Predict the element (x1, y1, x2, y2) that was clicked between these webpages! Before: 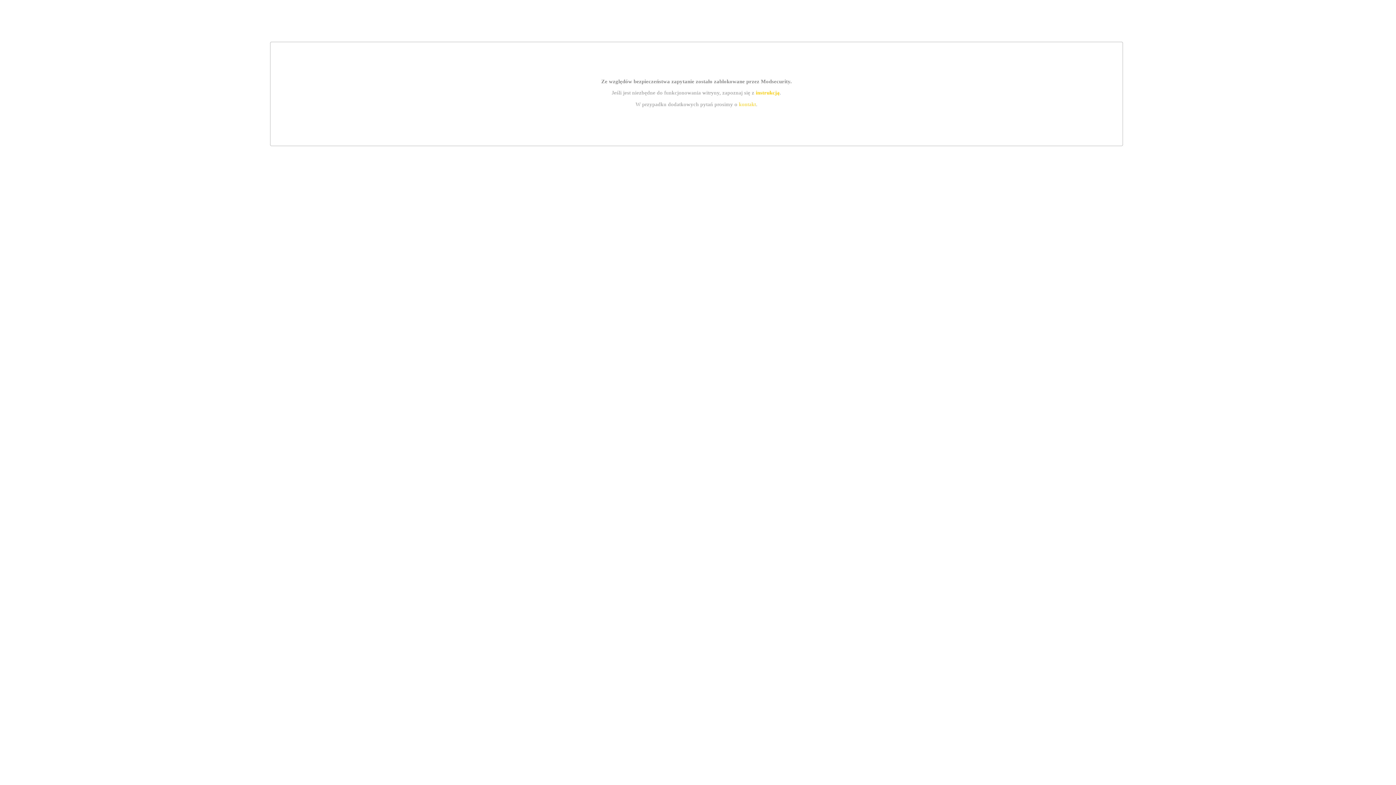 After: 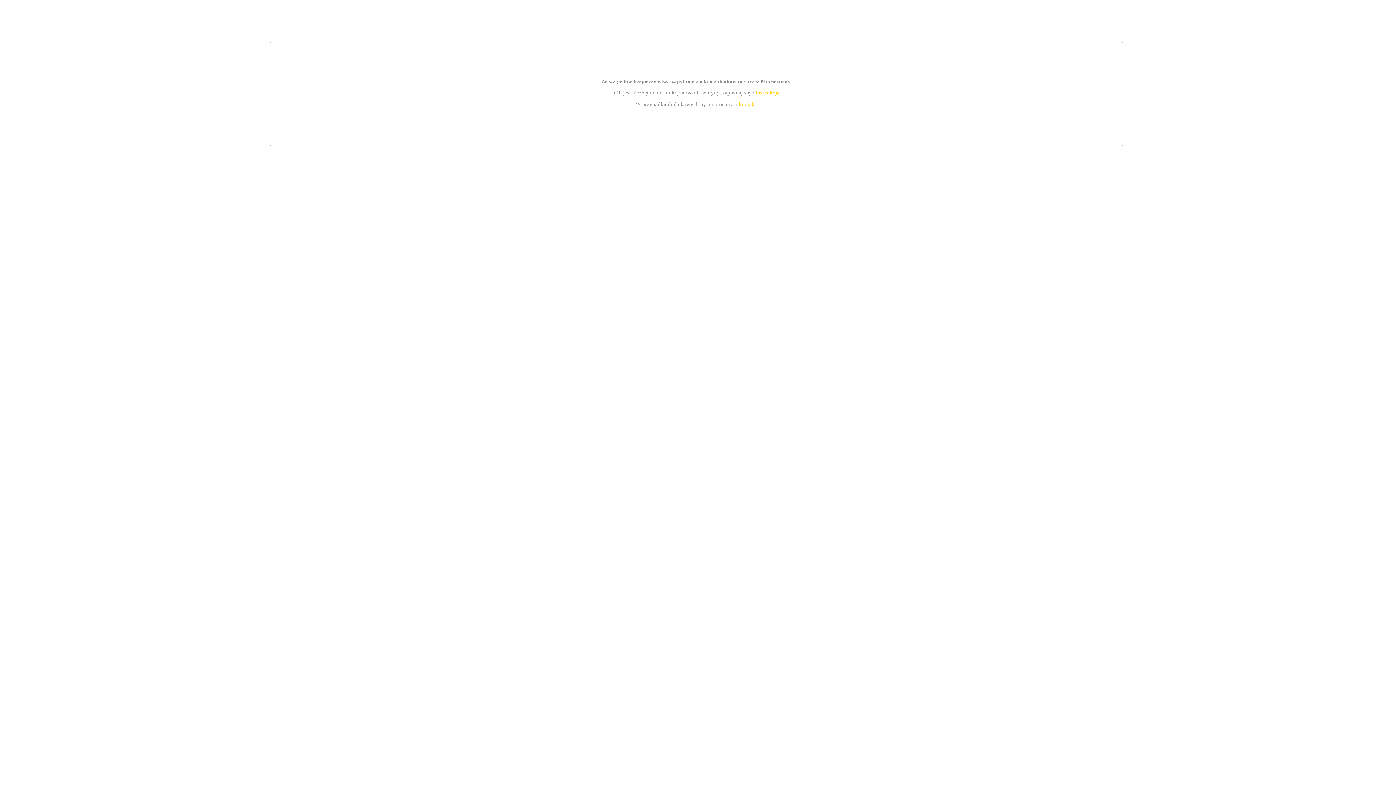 Action: label: instrukcją bbox: (755, 89, 779, 95)